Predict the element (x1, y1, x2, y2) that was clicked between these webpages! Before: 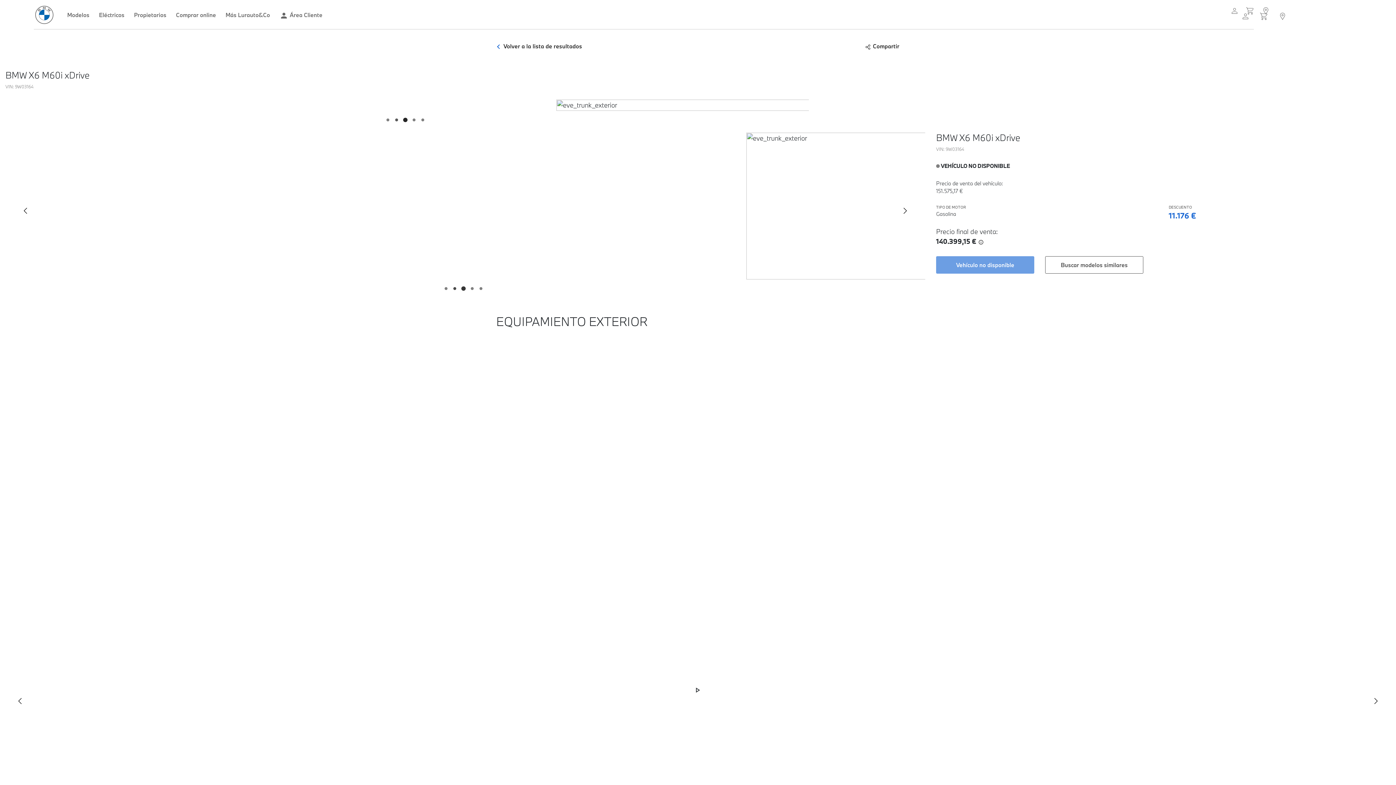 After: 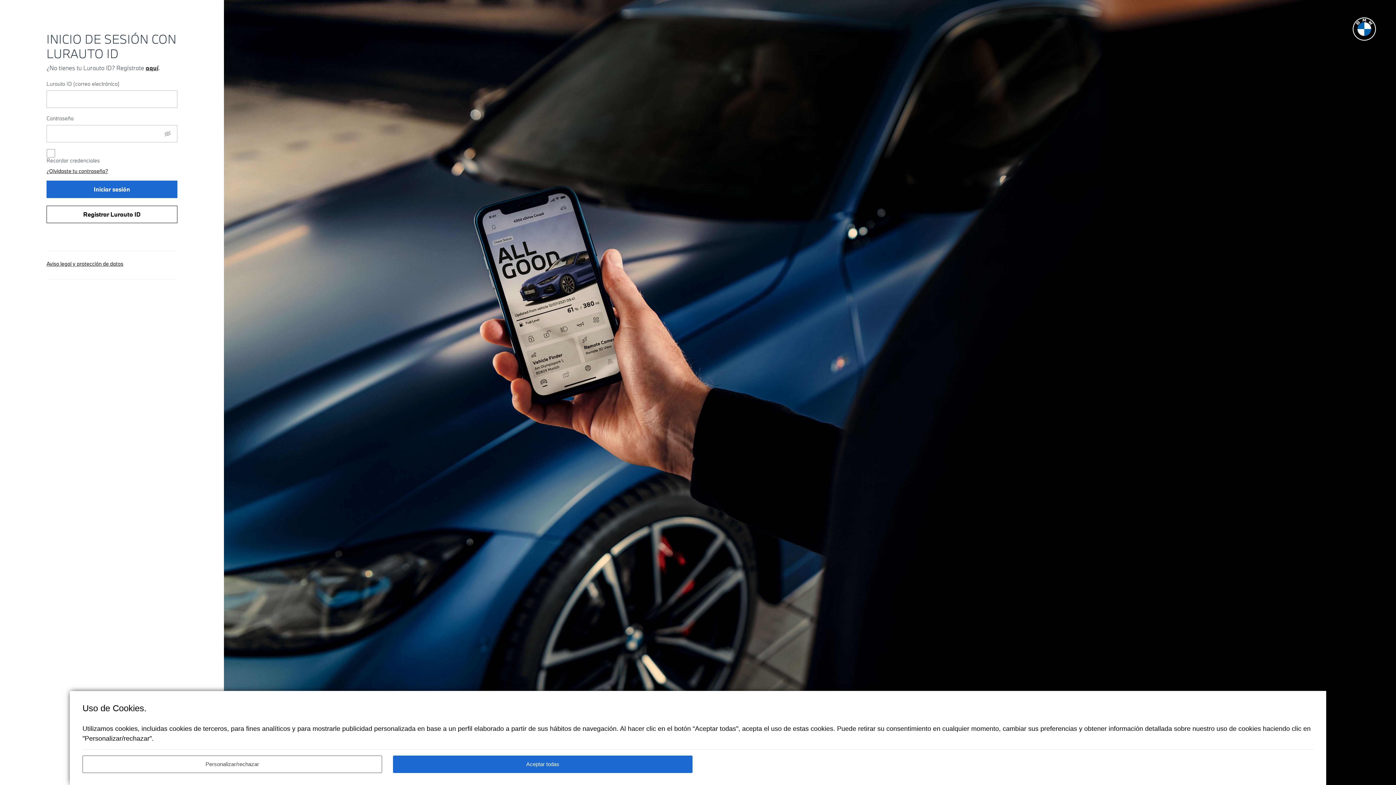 Action: bbox: (1238, 0, 1253, 29)